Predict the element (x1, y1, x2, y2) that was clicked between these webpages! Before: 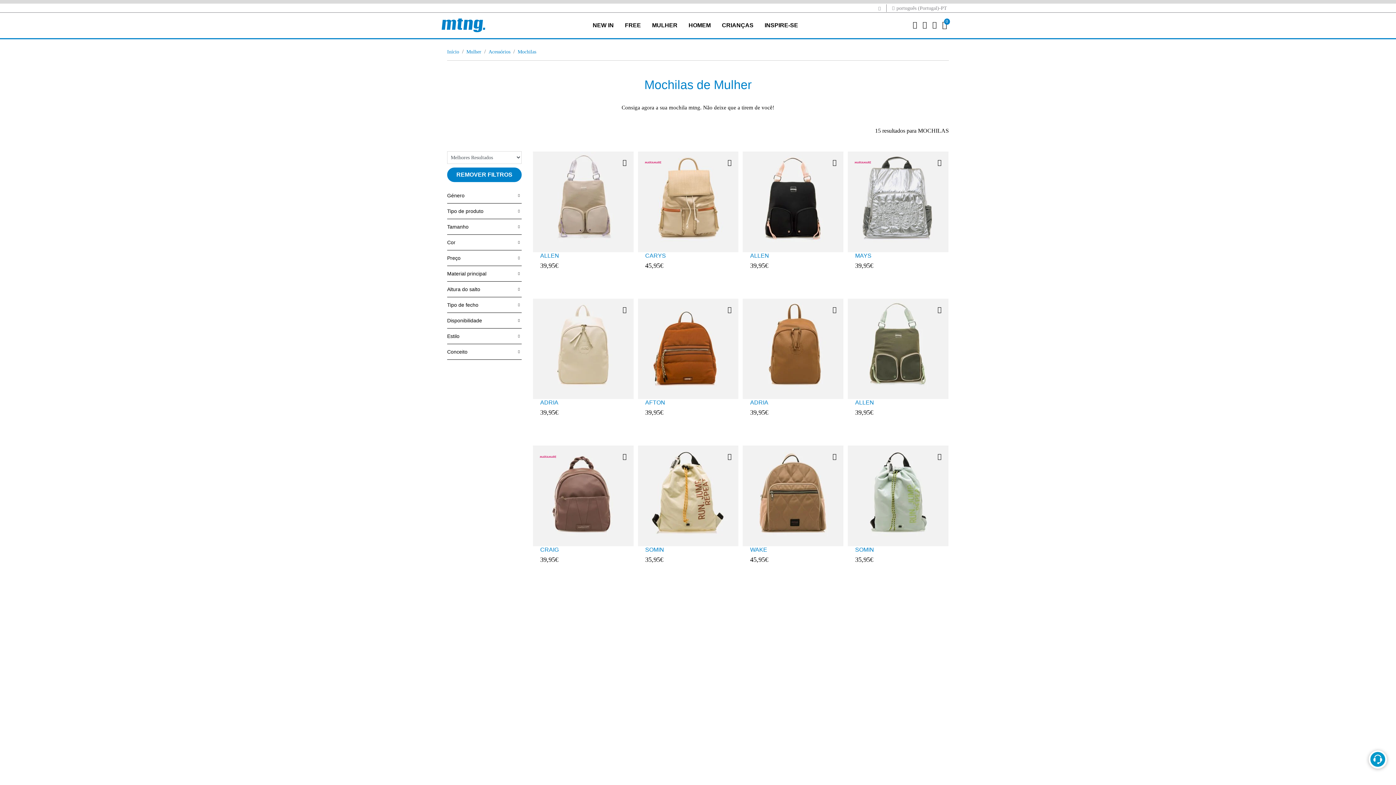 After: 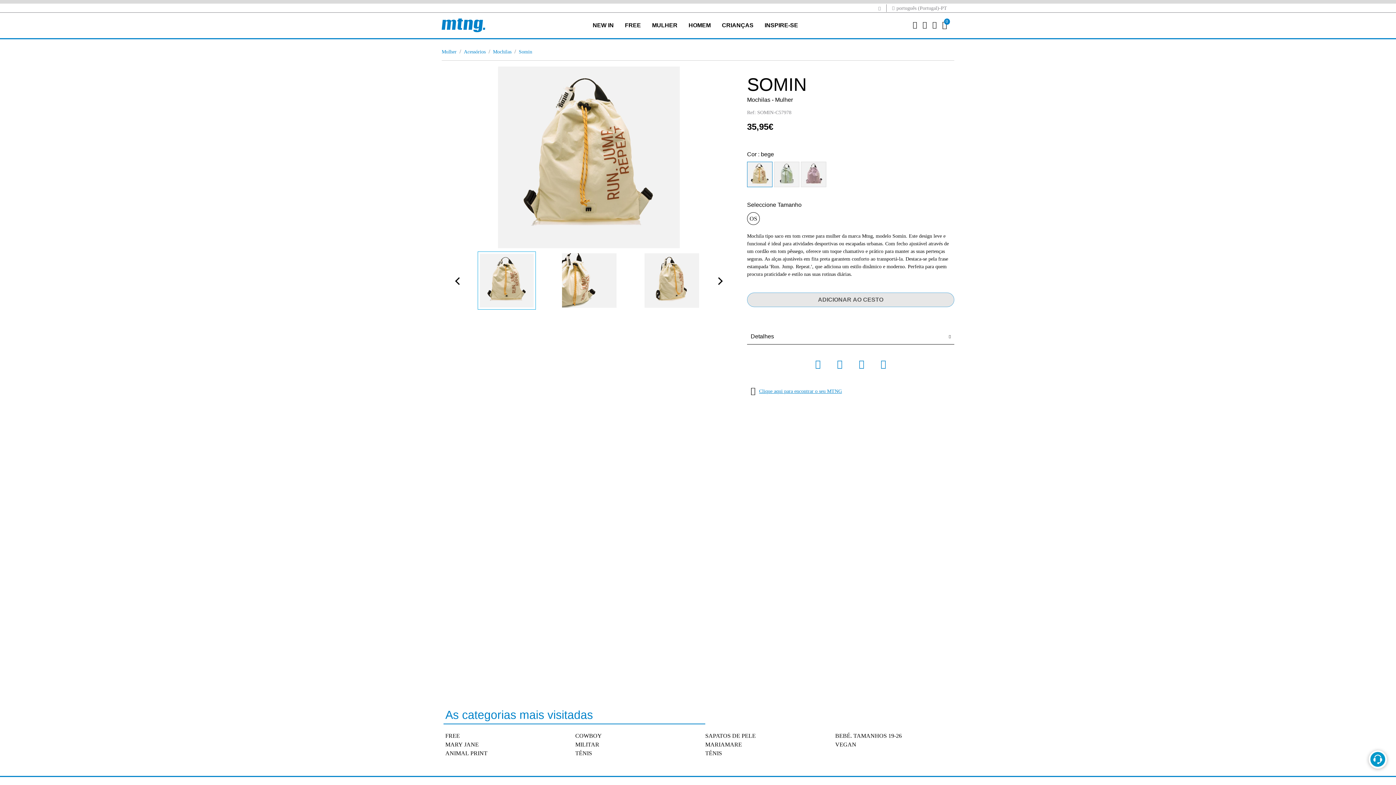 Action: label: SOMIN bbox: (645, 546, 664, 553)